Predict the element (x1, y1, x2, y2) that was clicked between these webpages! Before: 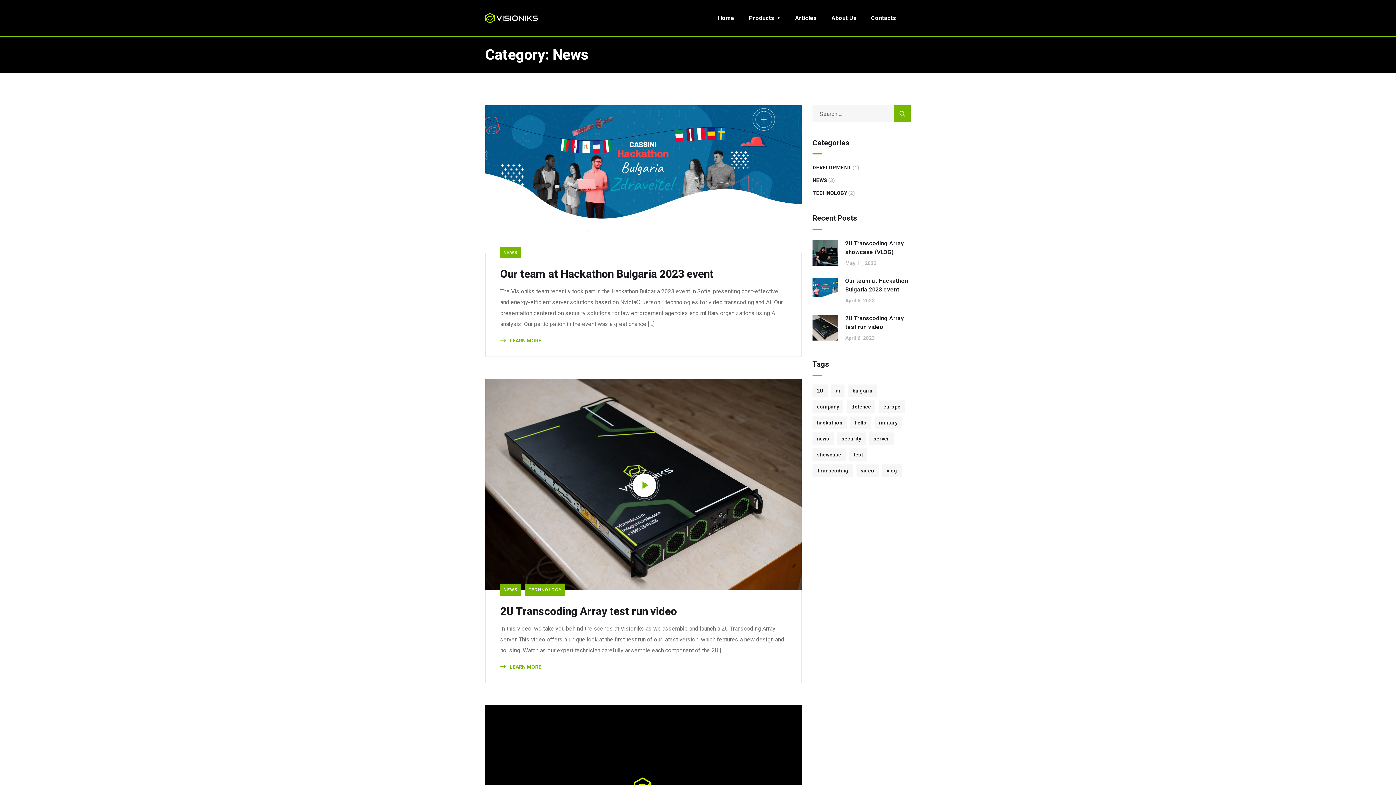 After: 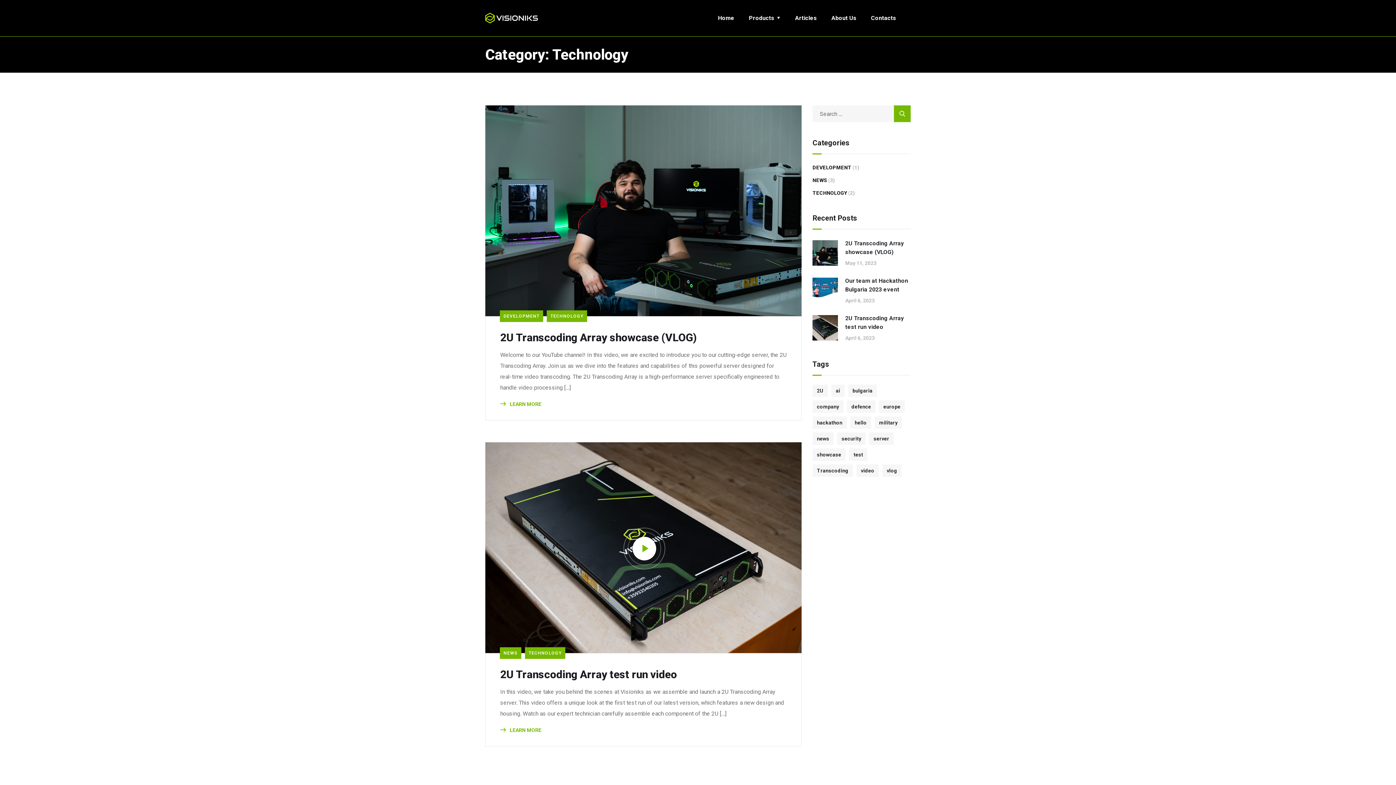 Action: label: TECHNOLOGY bbox: (812, 188, 847, 197)